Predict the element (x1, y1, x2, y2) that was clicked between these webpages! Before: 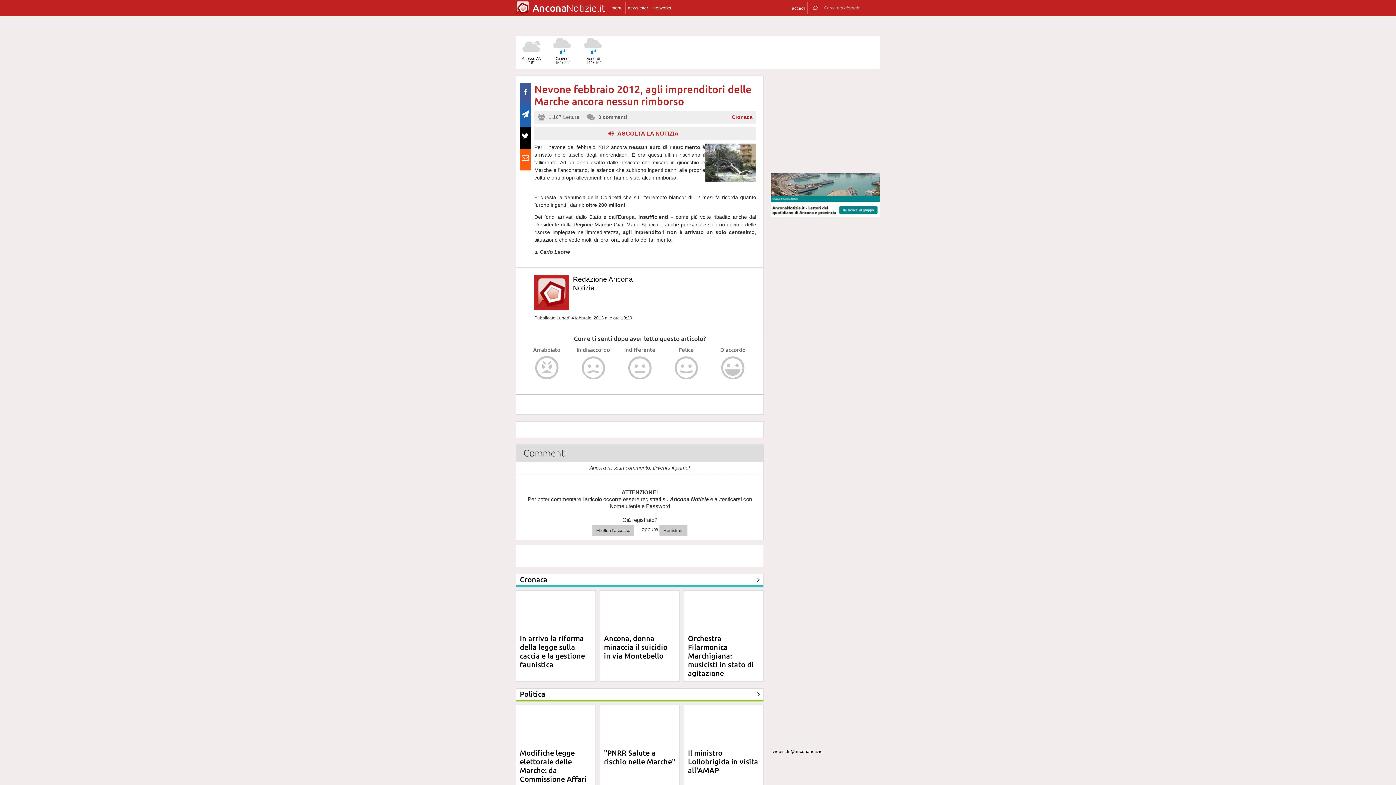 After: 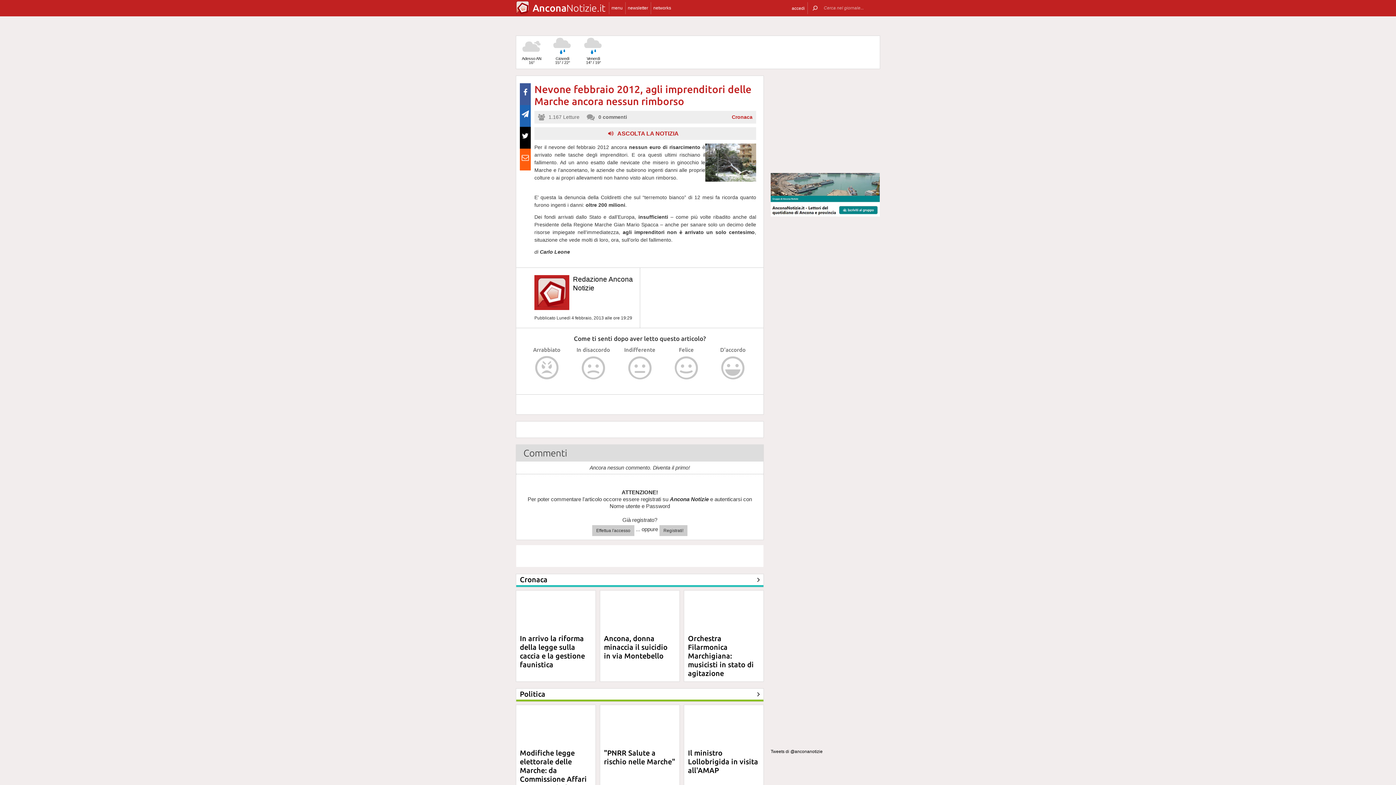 Action: bbox: (770, 212, 880, 217)